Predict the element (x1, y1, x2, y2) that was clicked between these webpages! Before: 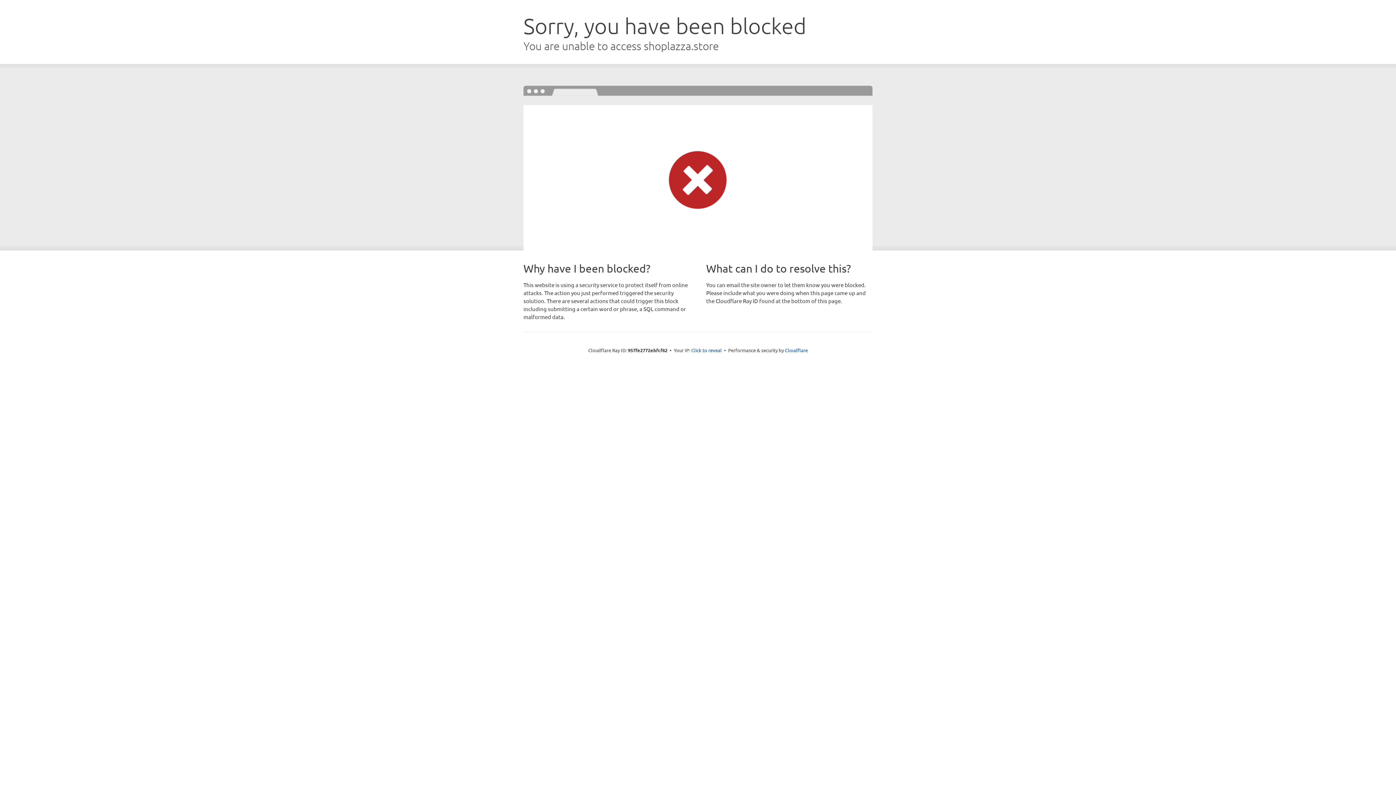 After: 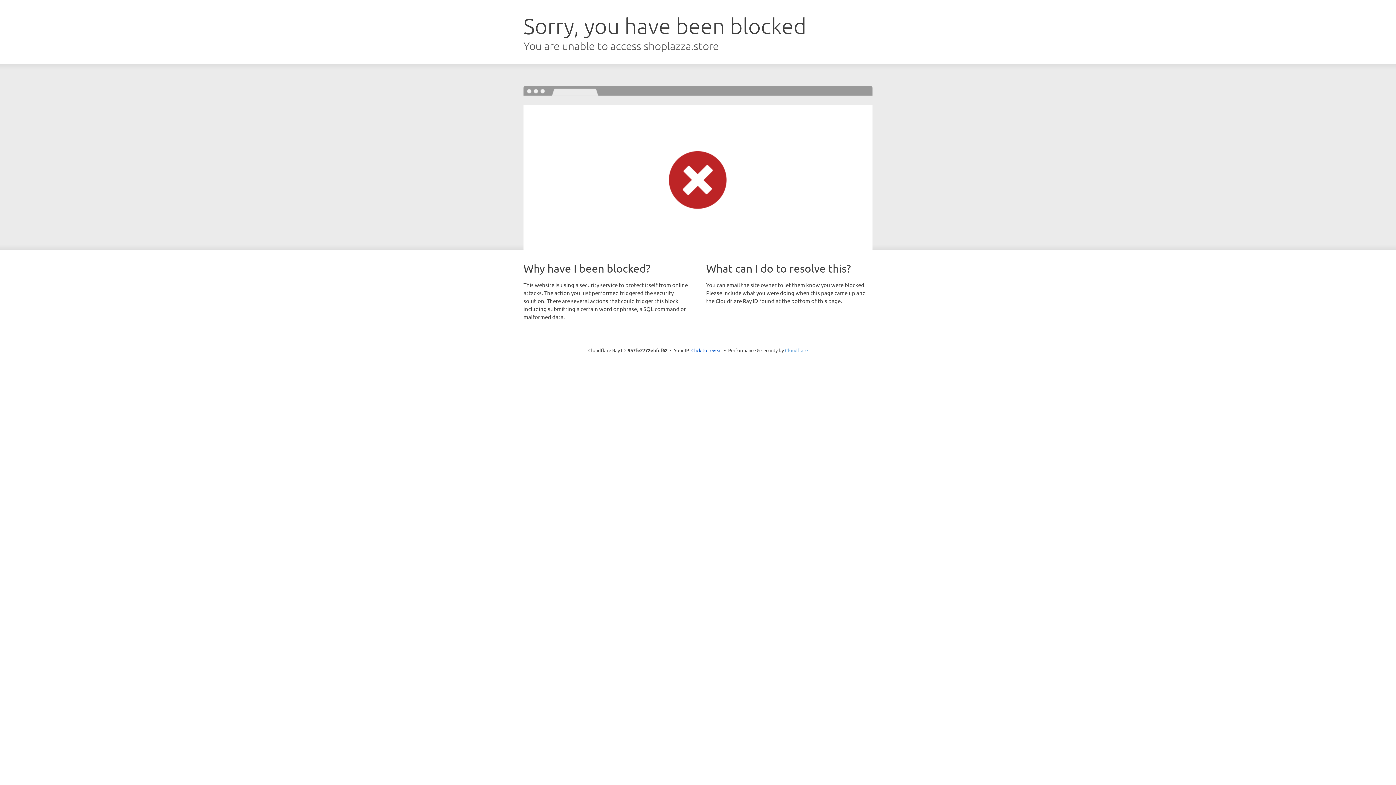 Action: label: Cloudflare bbox: (785, 347, 808, 353)